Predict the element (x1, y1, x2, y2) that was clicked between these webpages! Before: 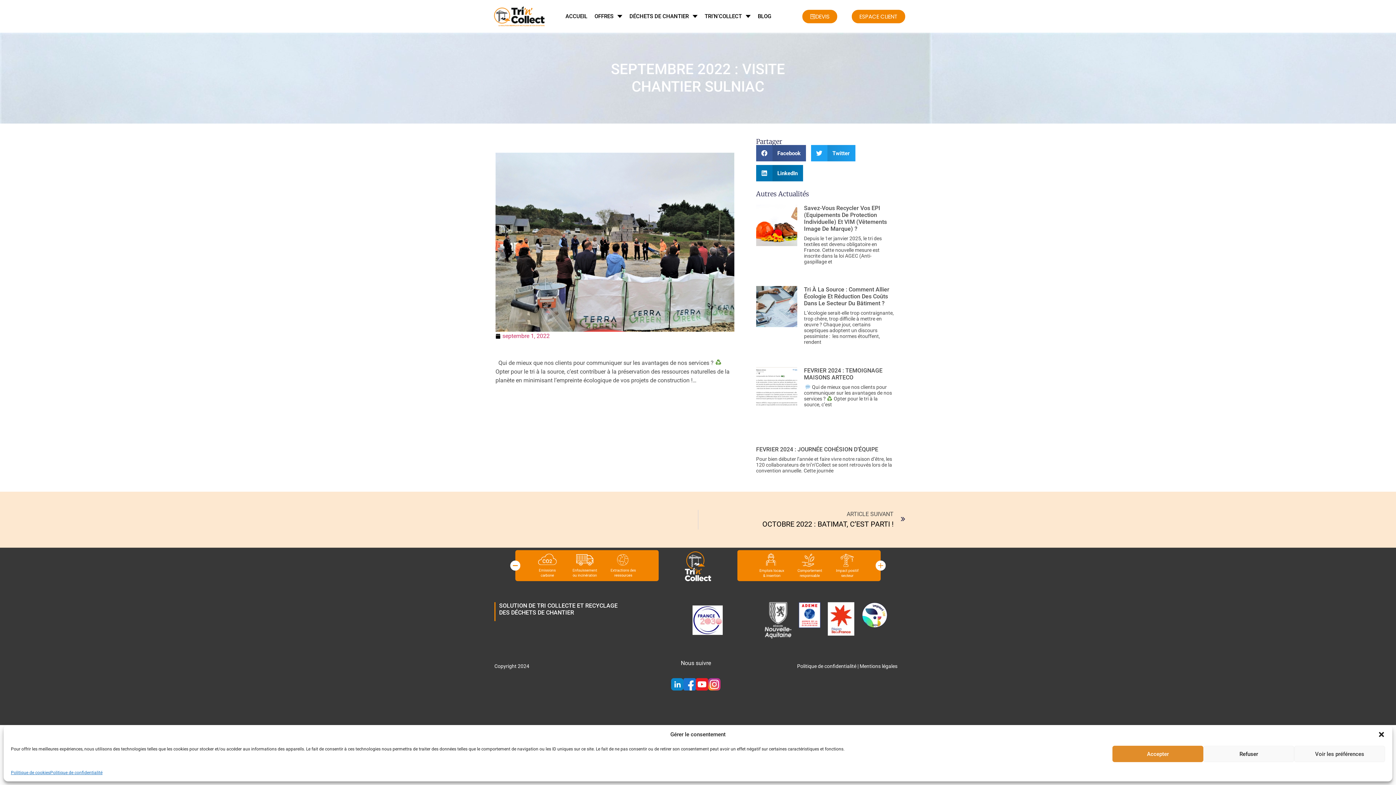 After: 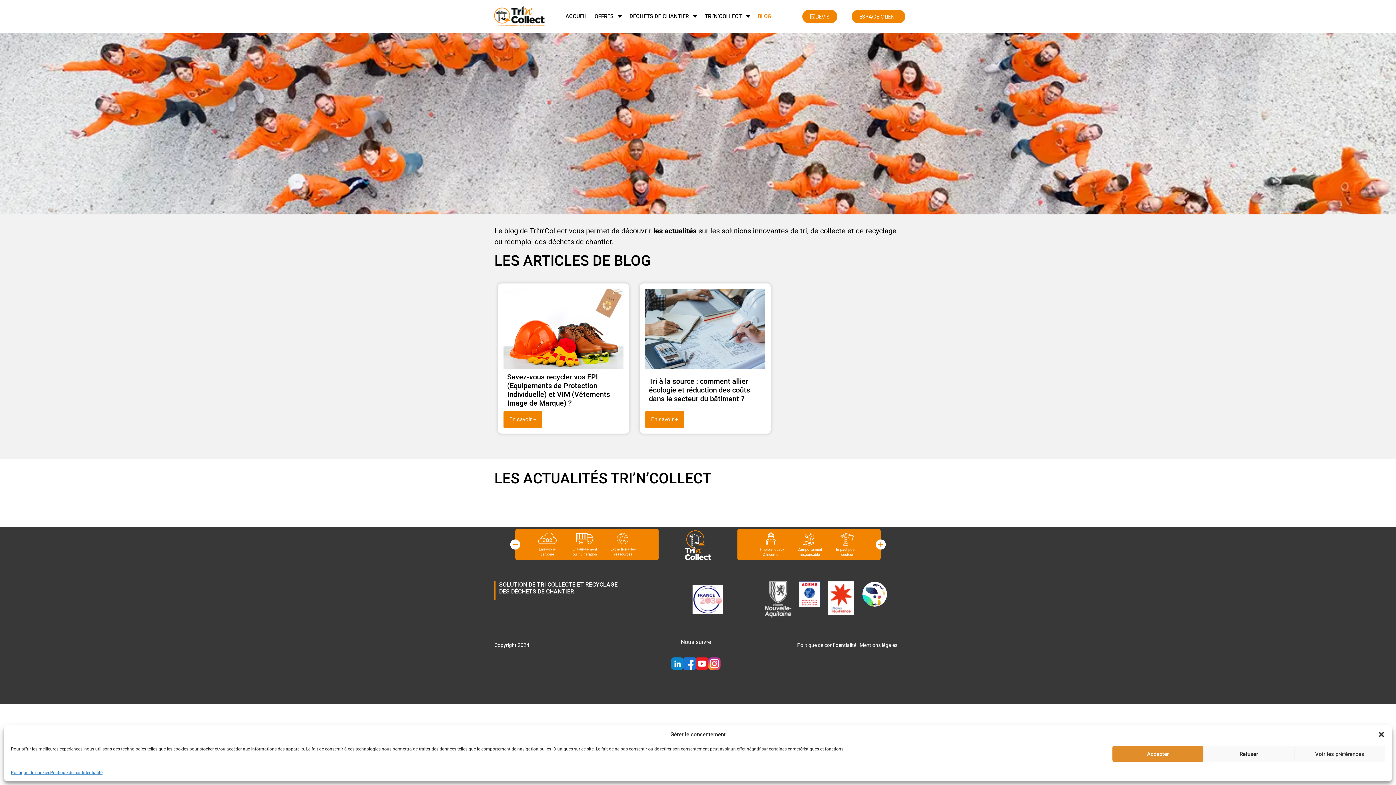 Action: label: BLOG bbox: (754, 6, 775, 26)